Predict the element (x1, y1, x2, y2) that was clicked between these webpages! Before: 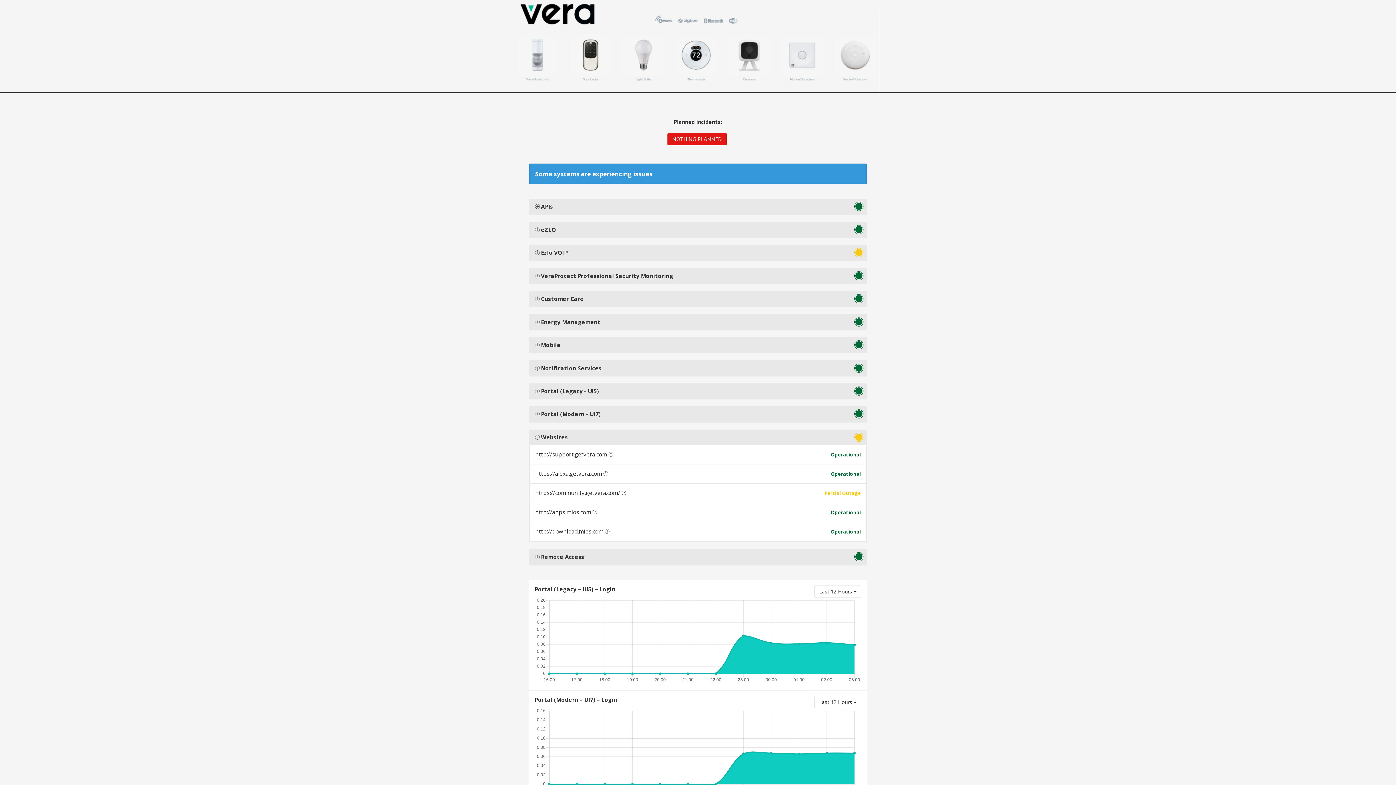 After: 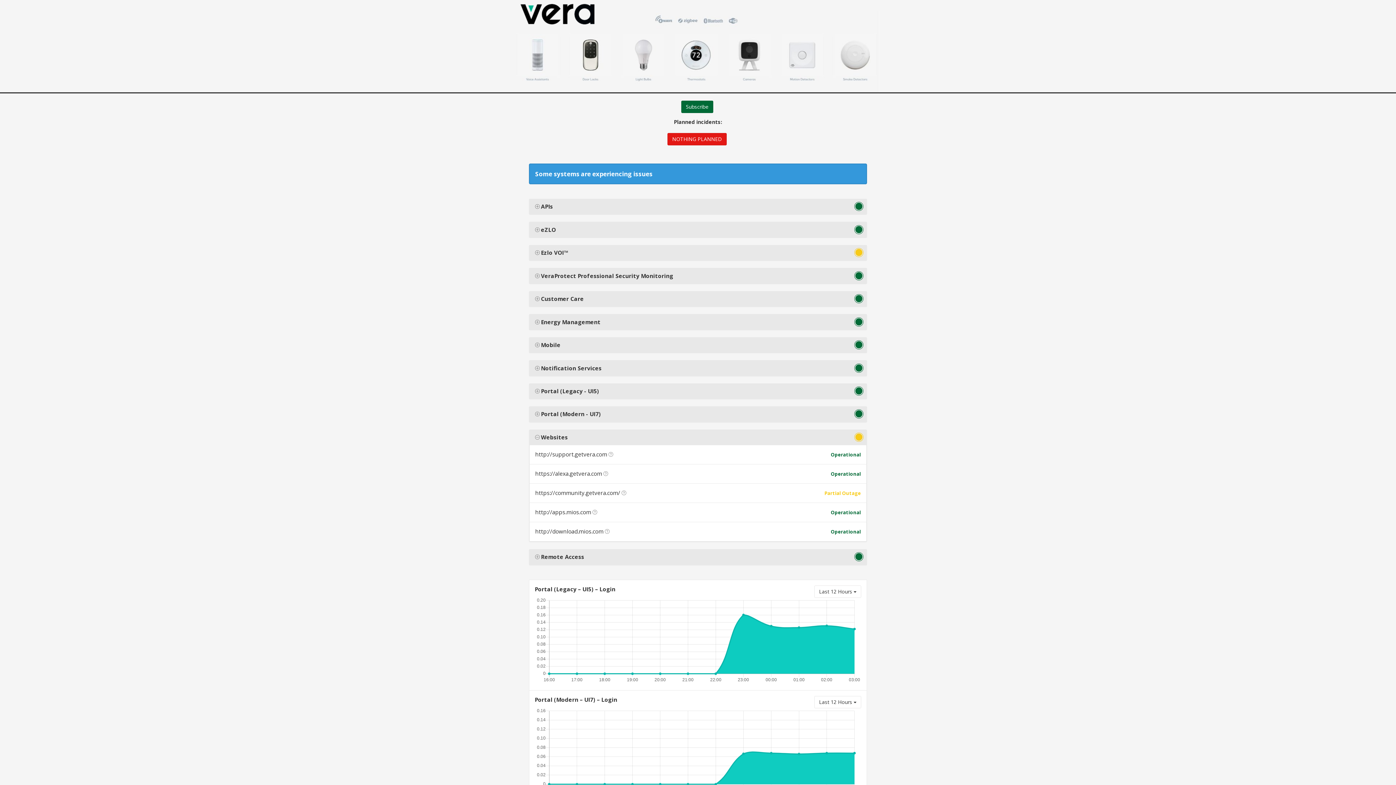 Action: bbox: (516, 14, 597, 21)